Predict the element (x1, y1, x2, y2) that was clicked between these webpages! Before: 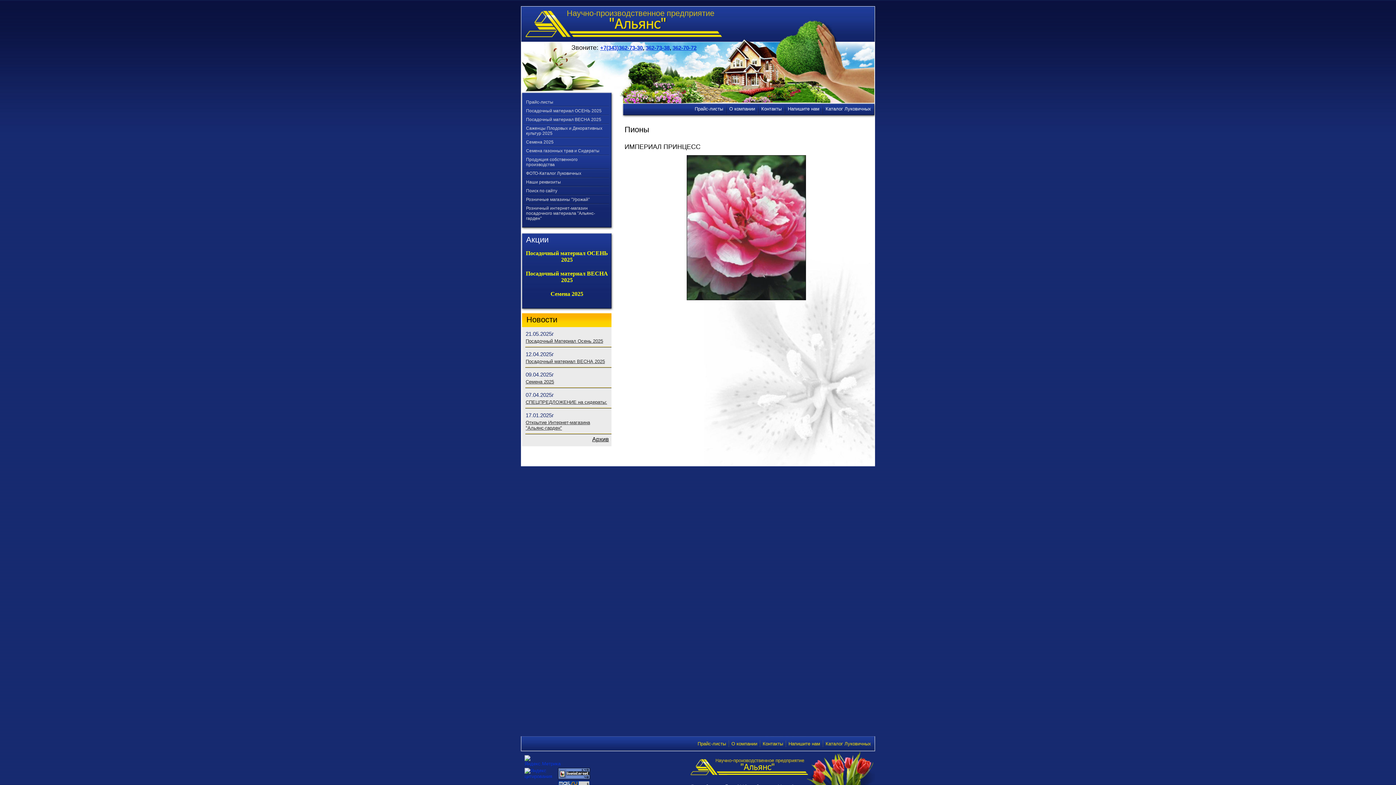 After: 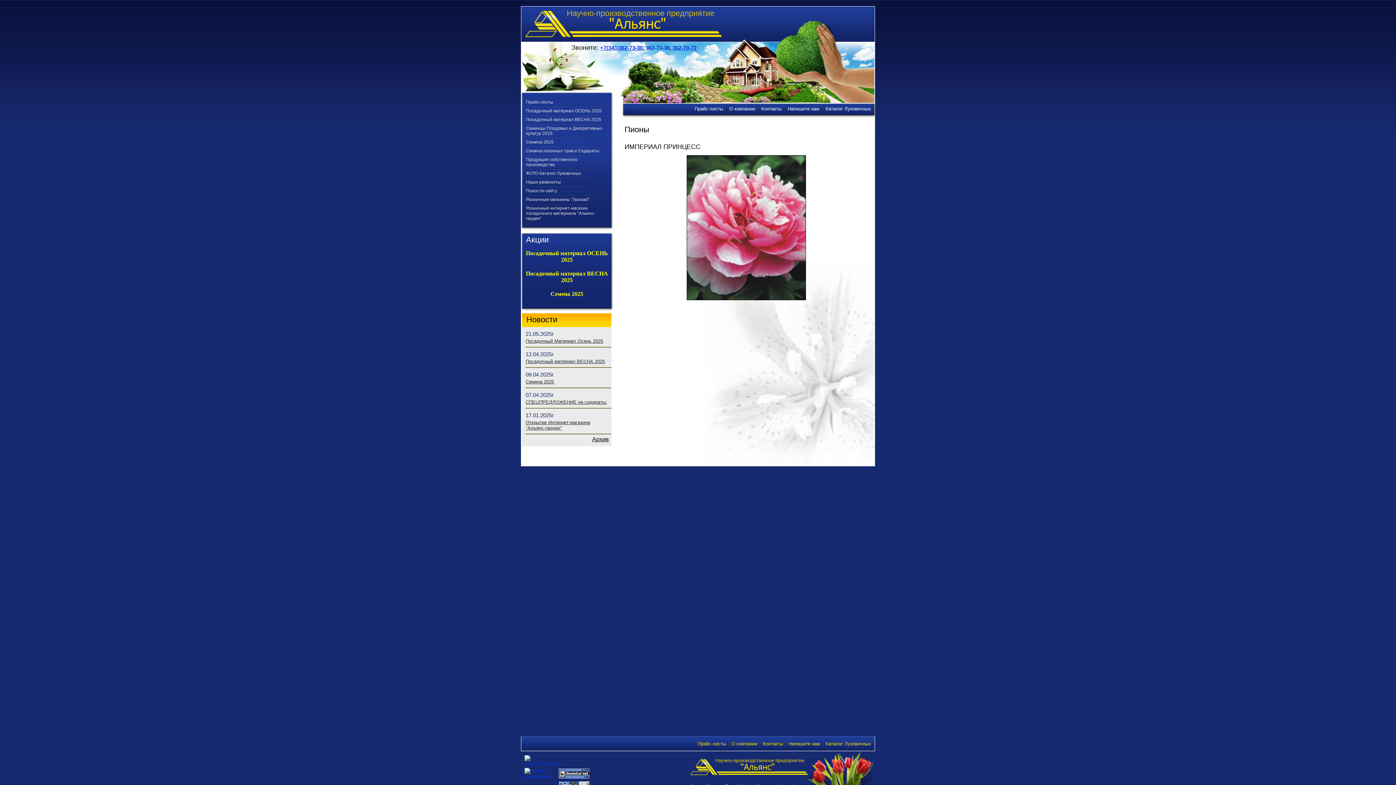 Action: label: 362-73-38 bbox: (645, 44, 669, 50)